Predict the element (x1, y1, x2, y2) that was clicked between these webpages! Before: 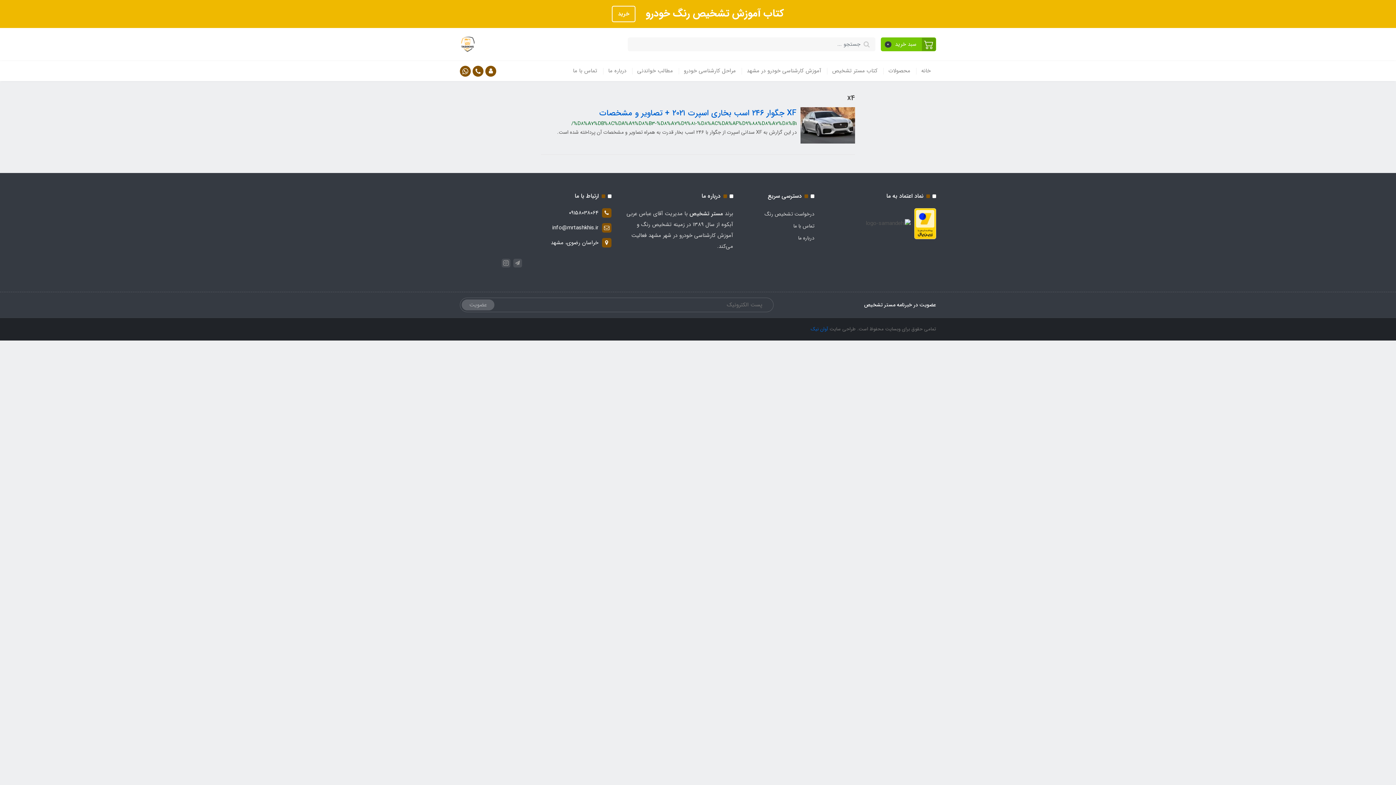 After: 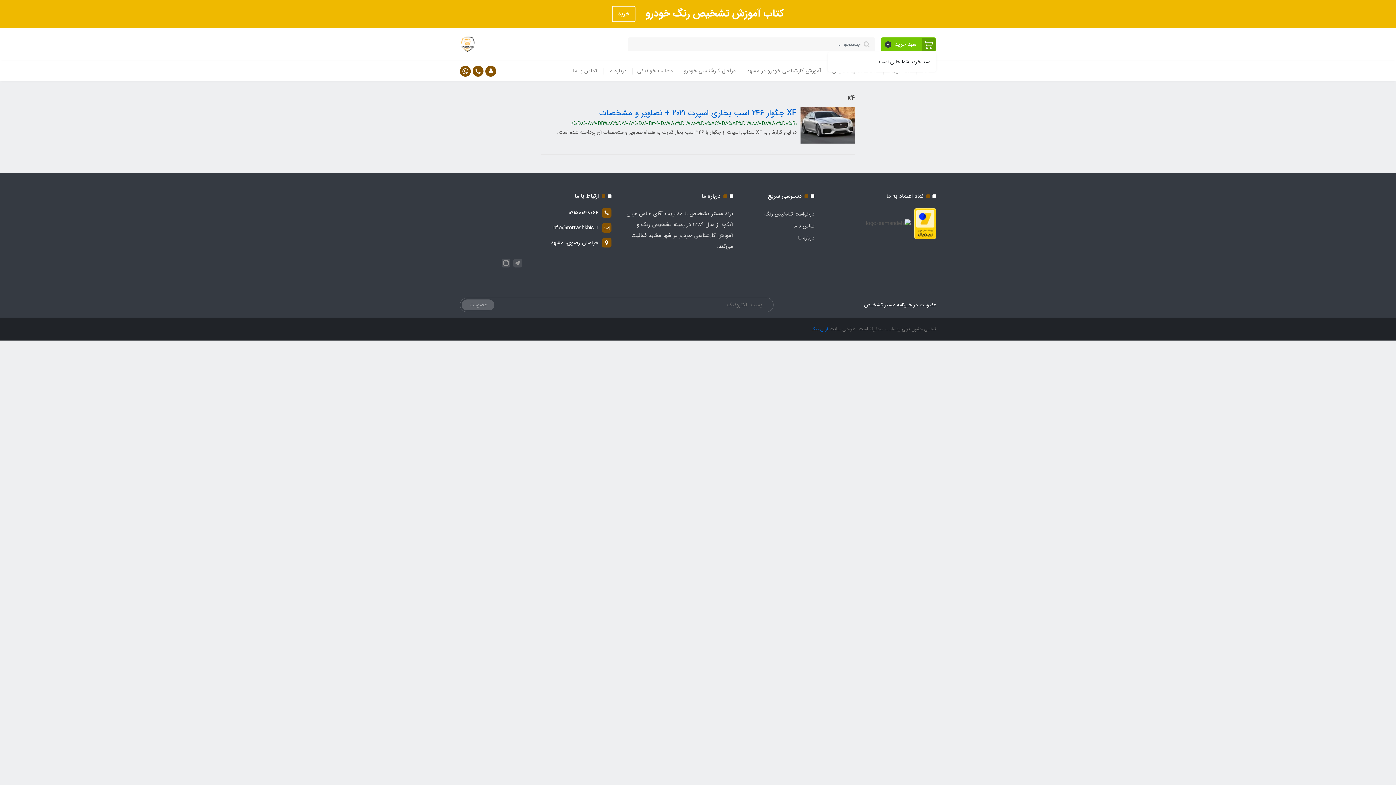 Action: bbox: (880, 37, 936, 51) label: سبد خرید 0